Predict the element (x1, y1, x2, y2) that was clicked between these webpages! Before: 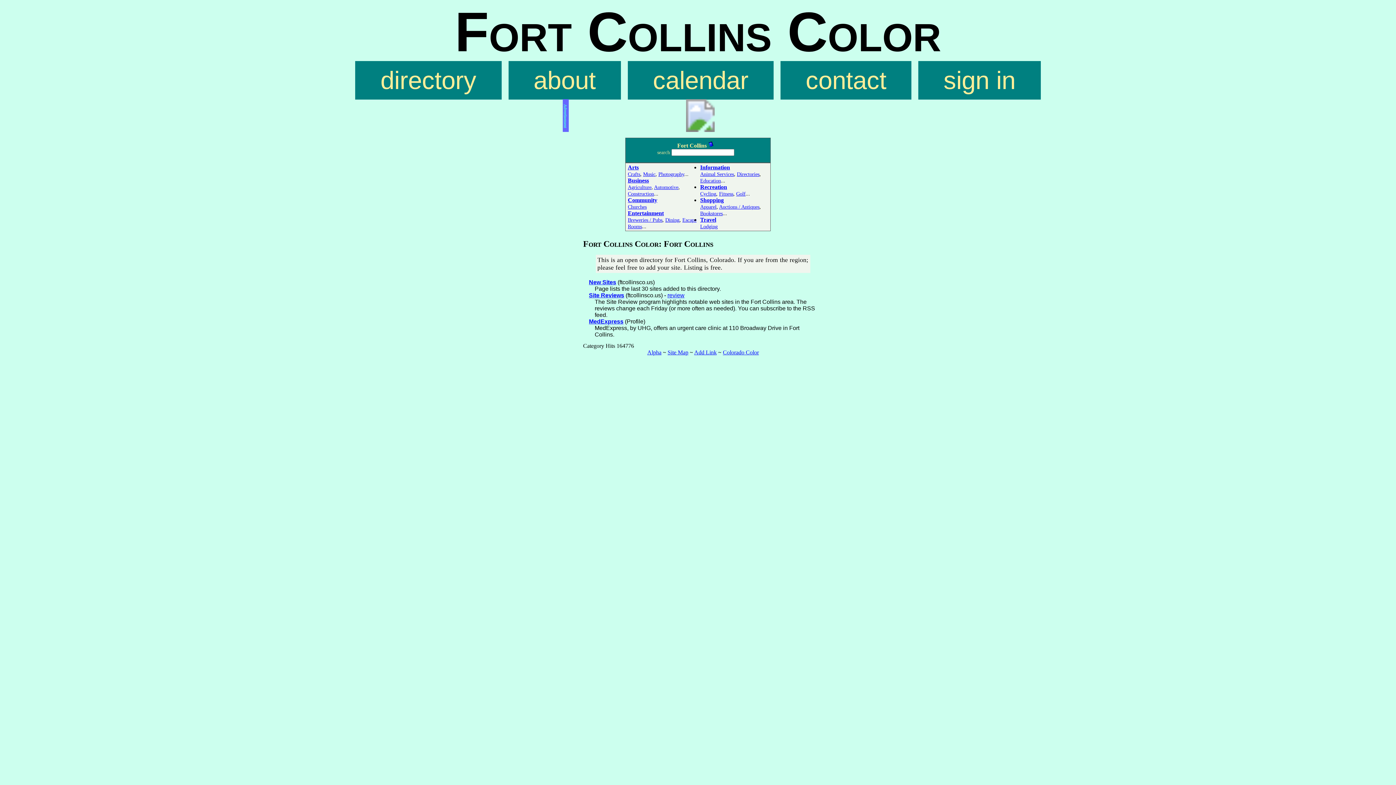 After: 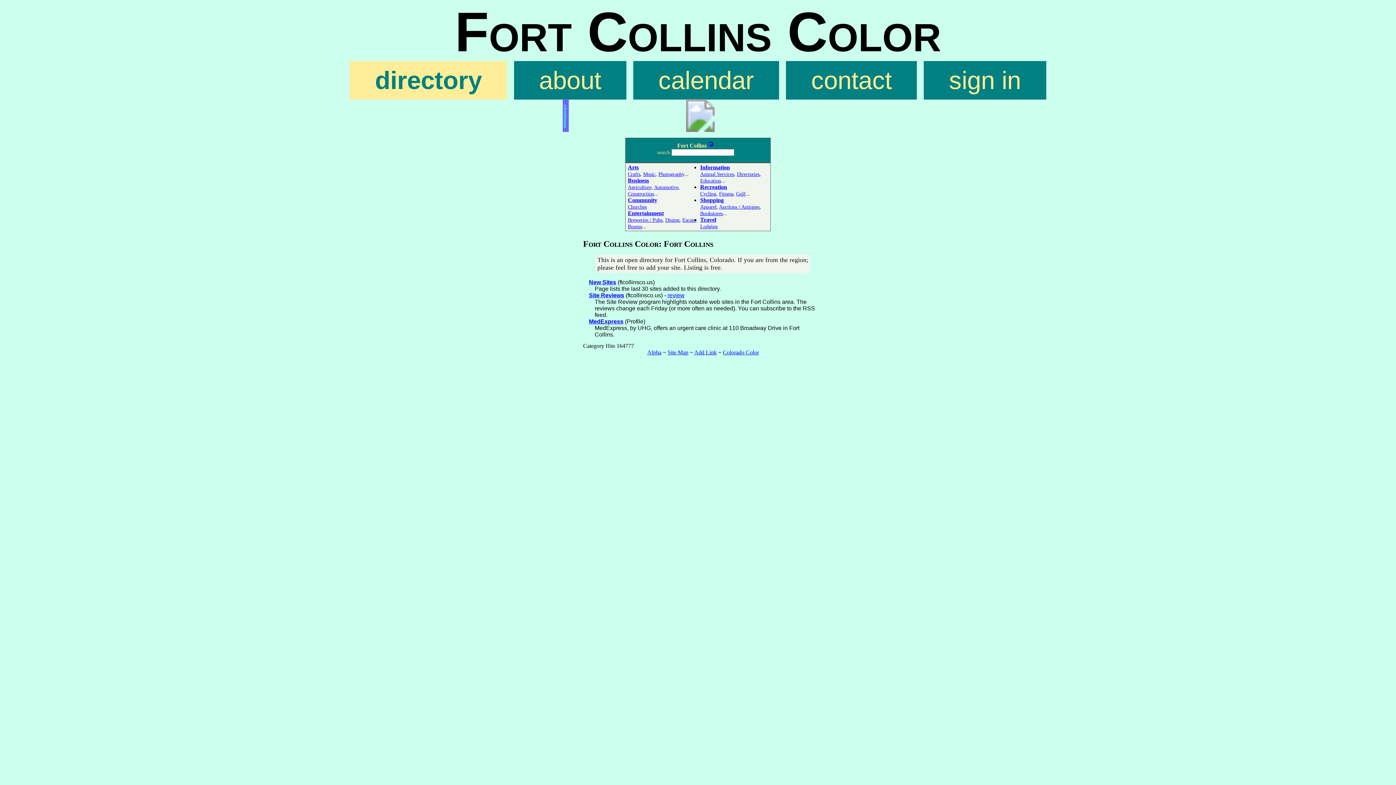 Action: bbox: (355, 61, 501, 99) label: directory